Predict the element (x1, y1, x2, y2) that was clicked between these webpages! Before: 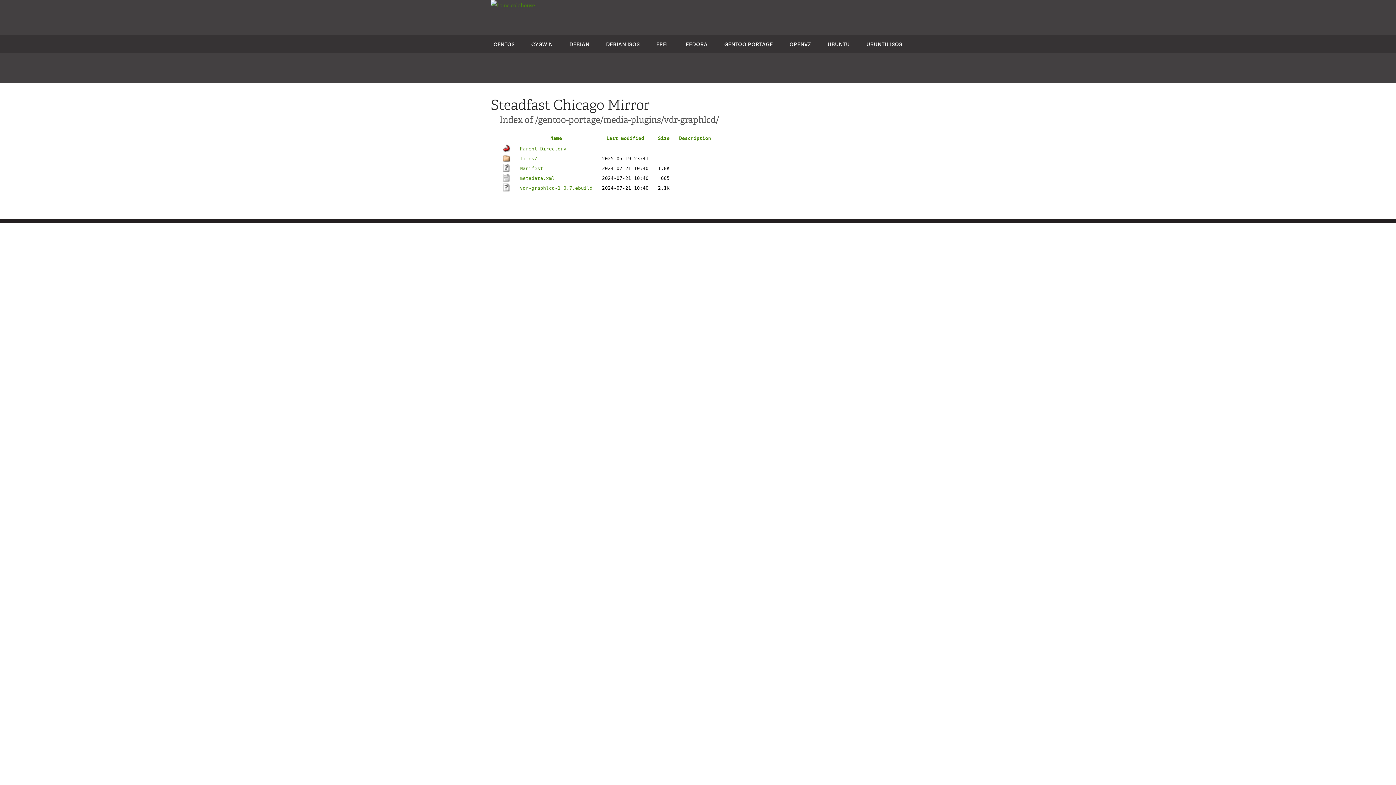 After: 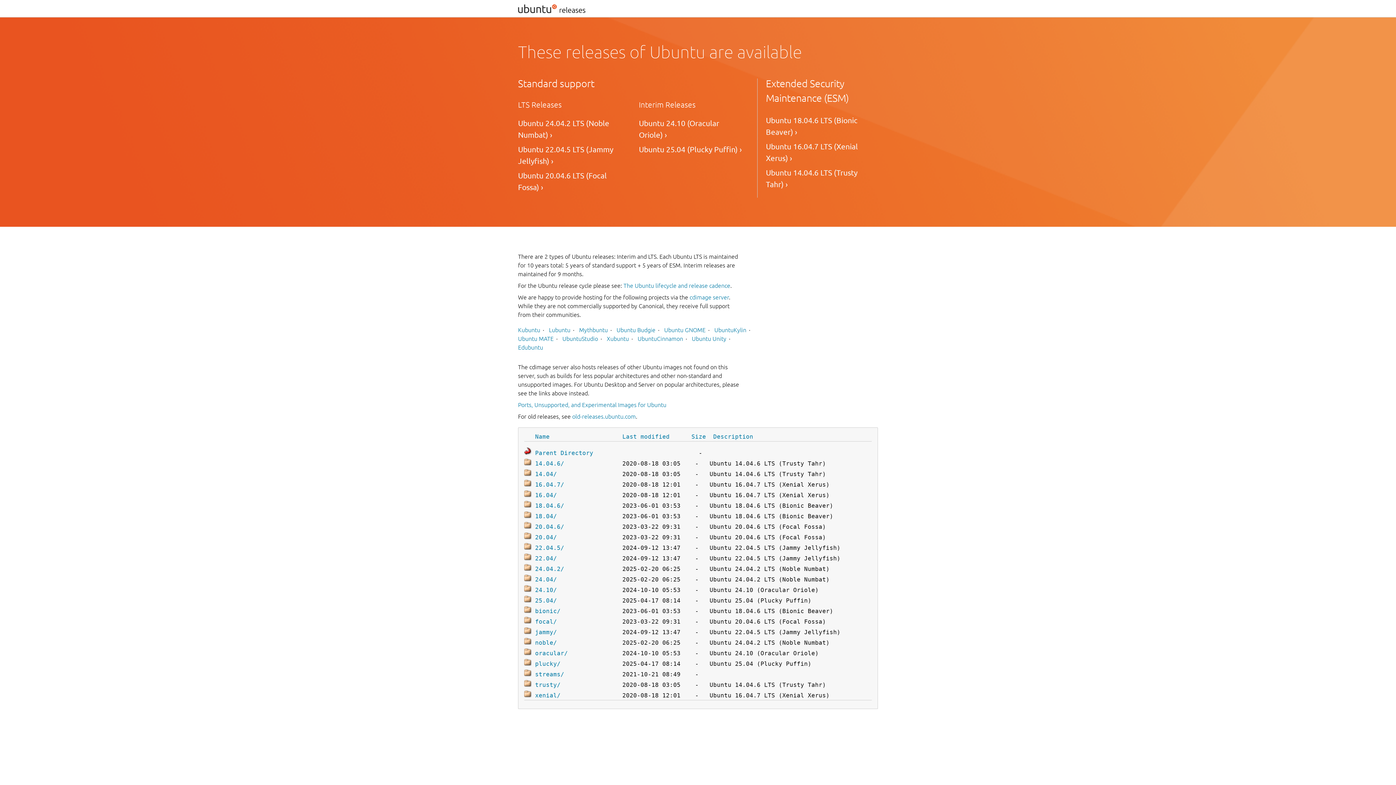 Action: bbox: (866, 40, 902, 47) label: UBUNTU ISOS